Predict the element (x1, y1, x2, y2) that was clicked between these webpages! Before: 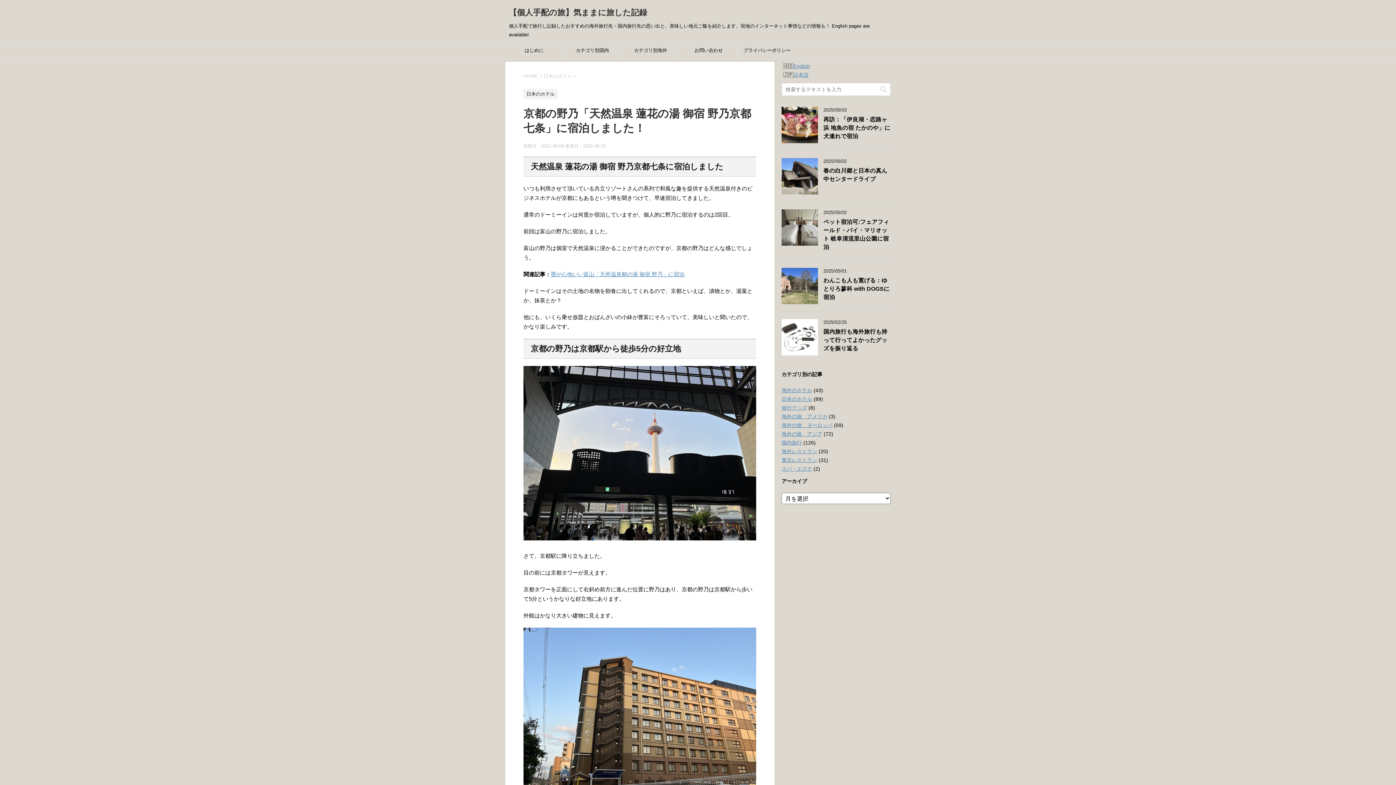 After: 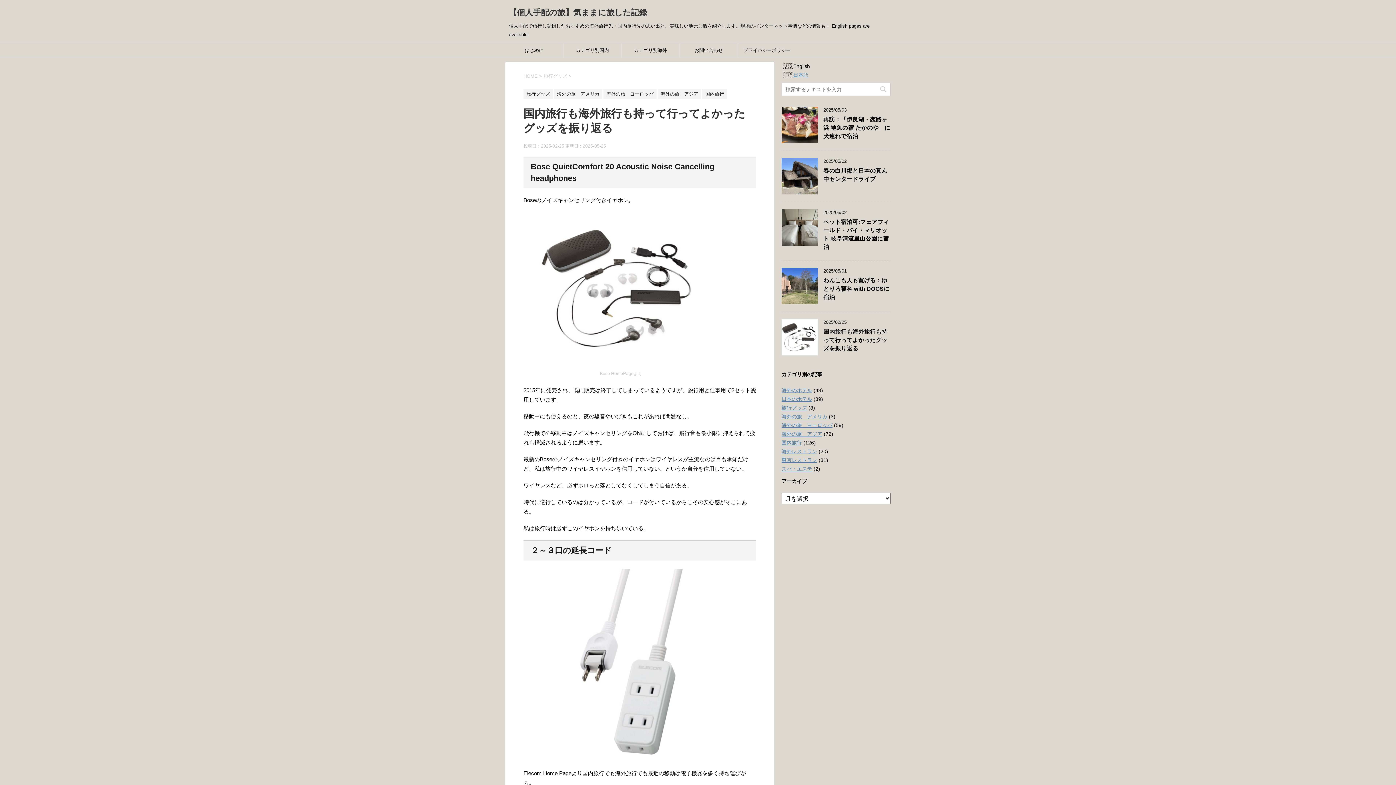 Action: bbox: (823, 328, 887, 353) label: 国内旅行も海外旅行も持って行ってよかったグッズを振り返る